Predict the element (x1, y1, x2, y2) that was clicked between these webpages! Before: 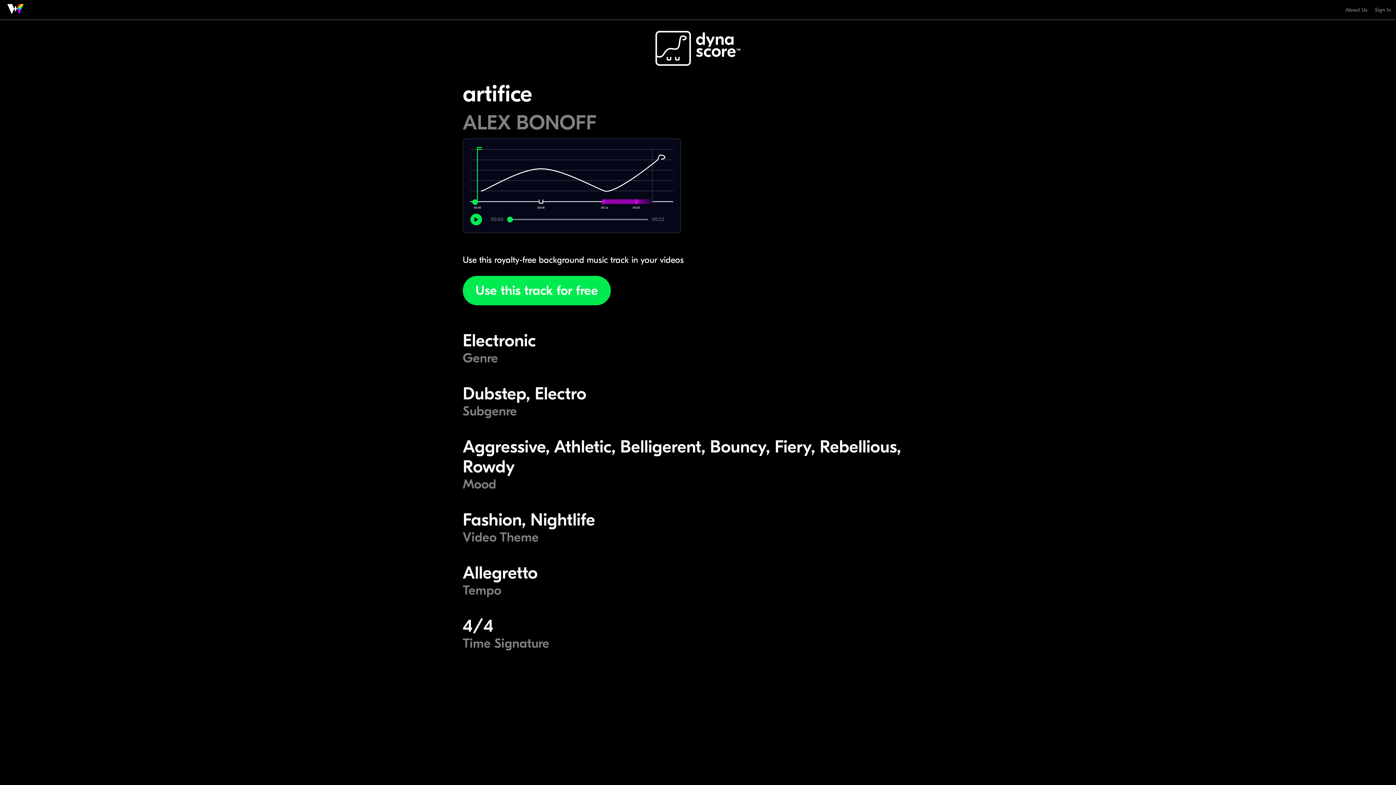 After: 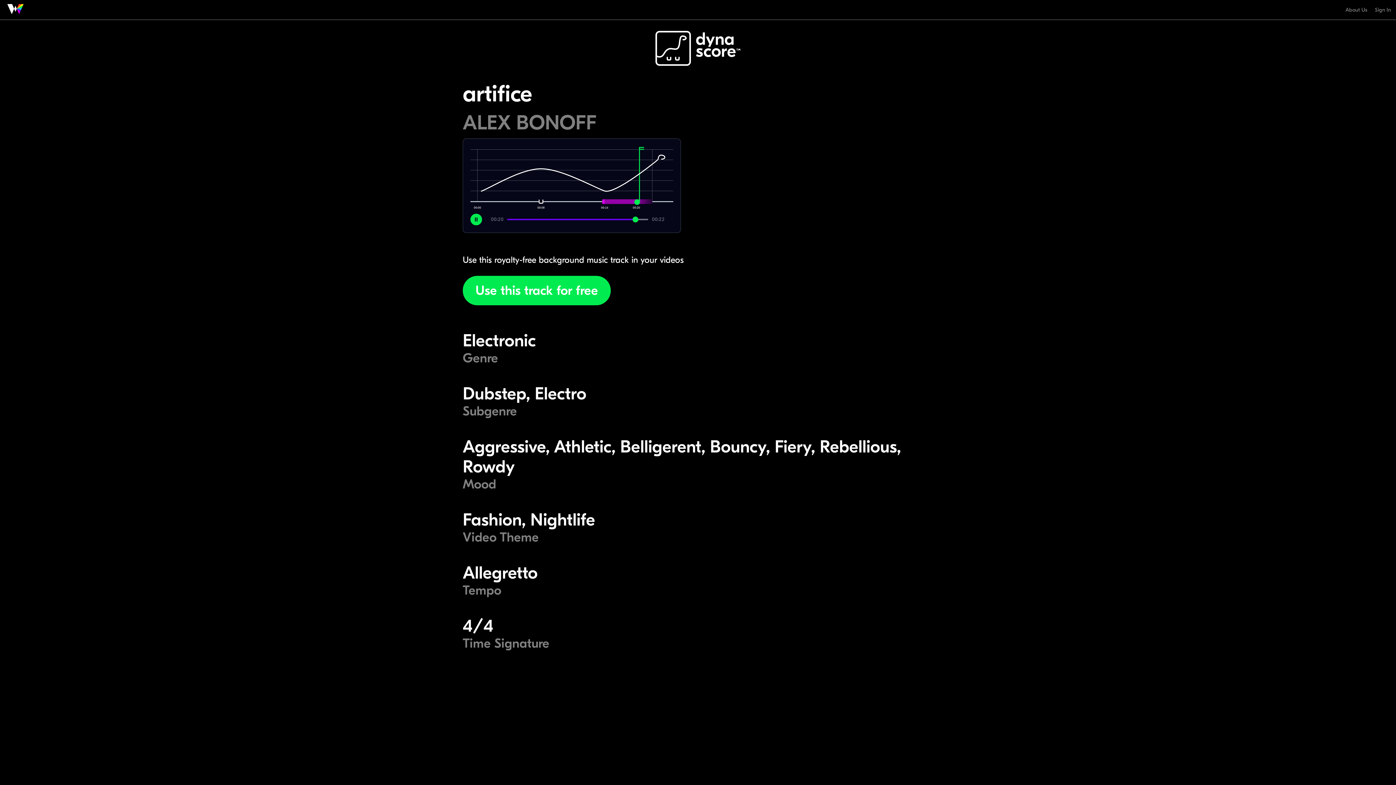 Action: bbox: (470, 213, 482, 225)